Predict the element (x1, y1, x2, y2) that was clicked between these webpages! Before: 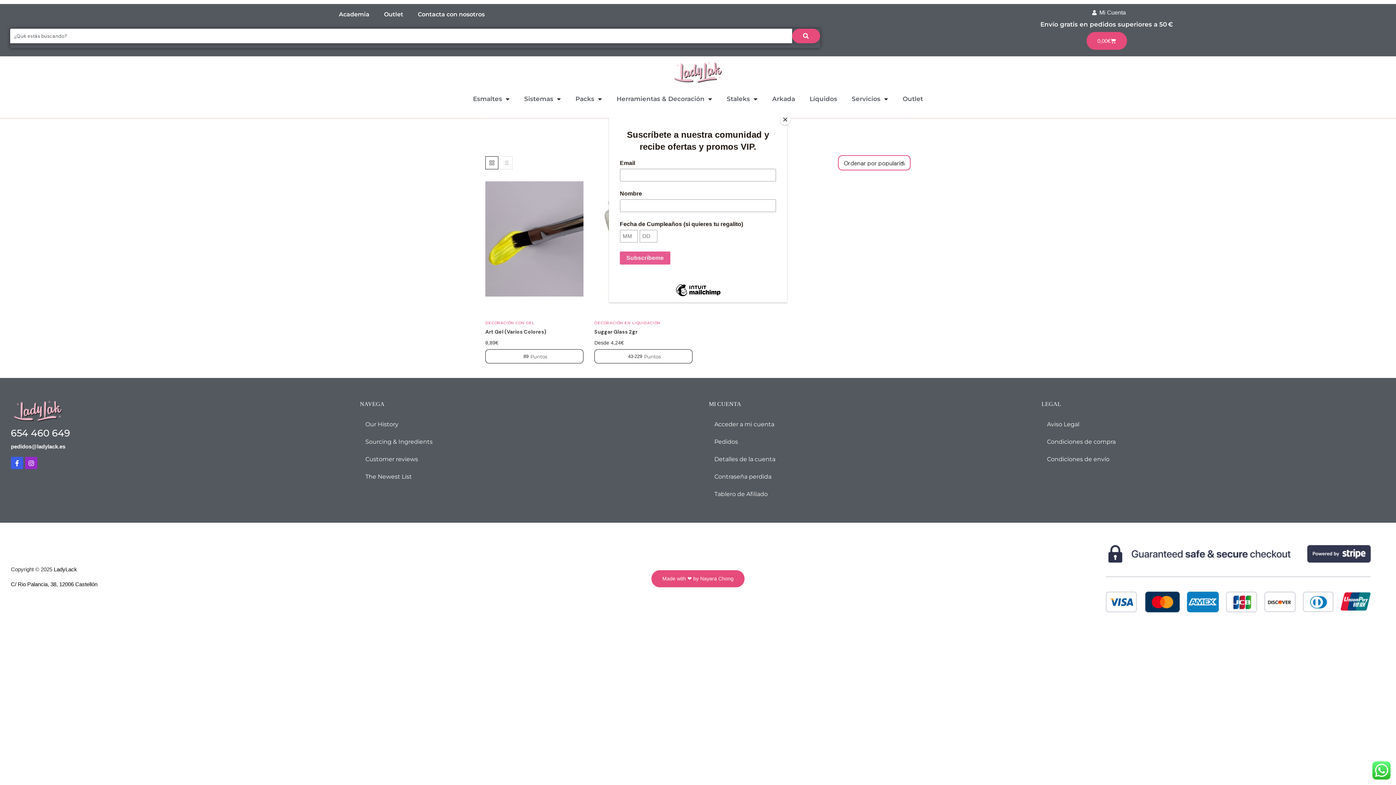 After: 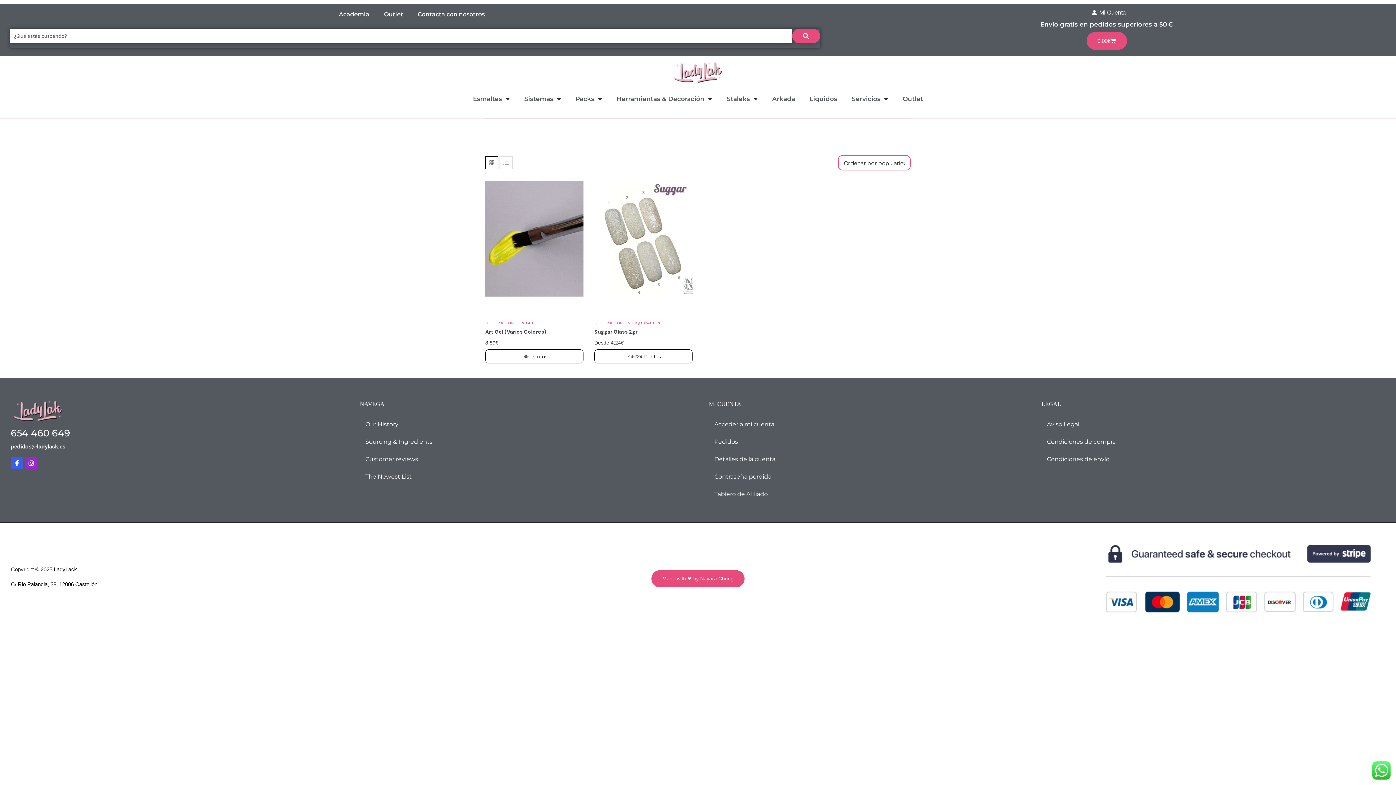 Action: label: Close bbox: (780, 114, 790, 125)